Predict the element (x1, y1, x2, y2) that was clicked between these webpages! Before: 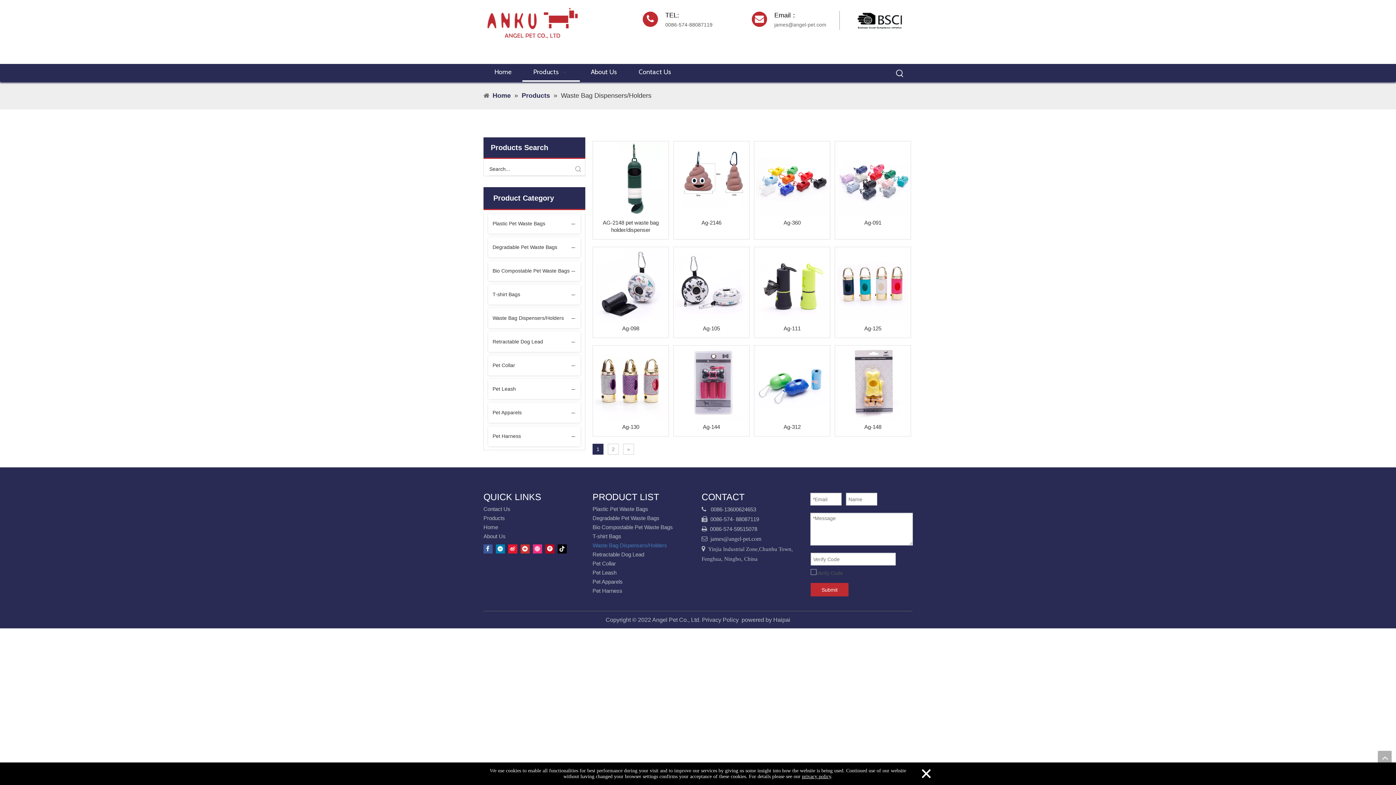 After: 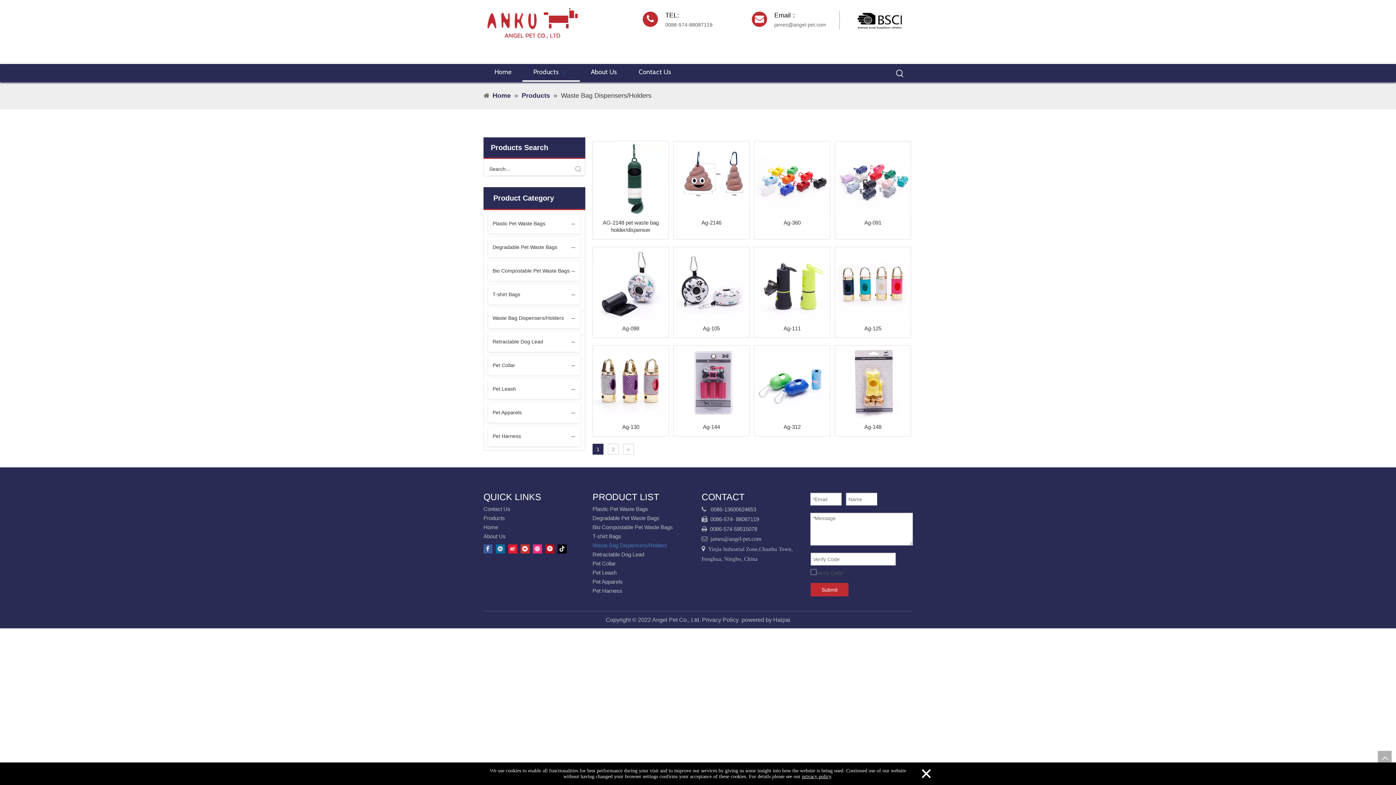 Action: bbox: (496, 544, 505, 553) label: Linkedin